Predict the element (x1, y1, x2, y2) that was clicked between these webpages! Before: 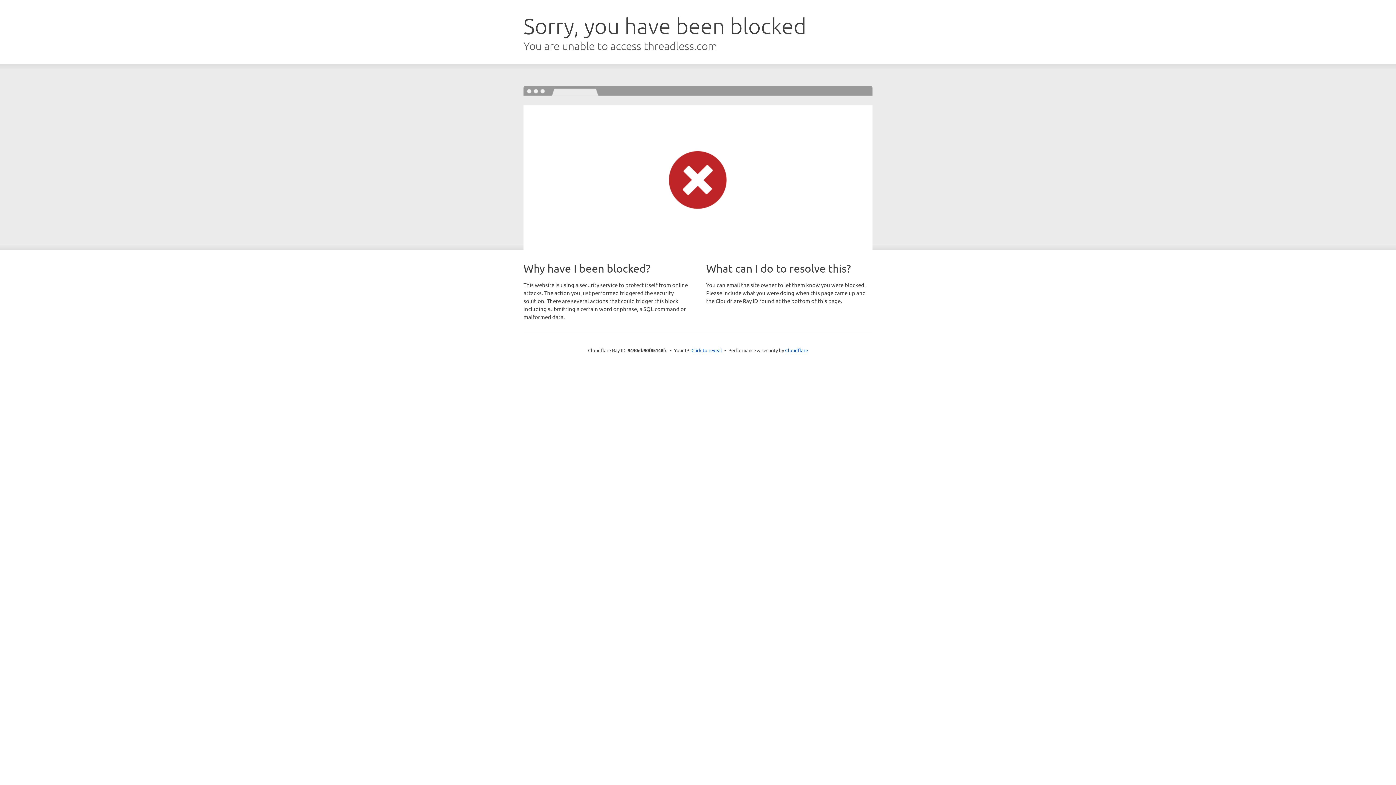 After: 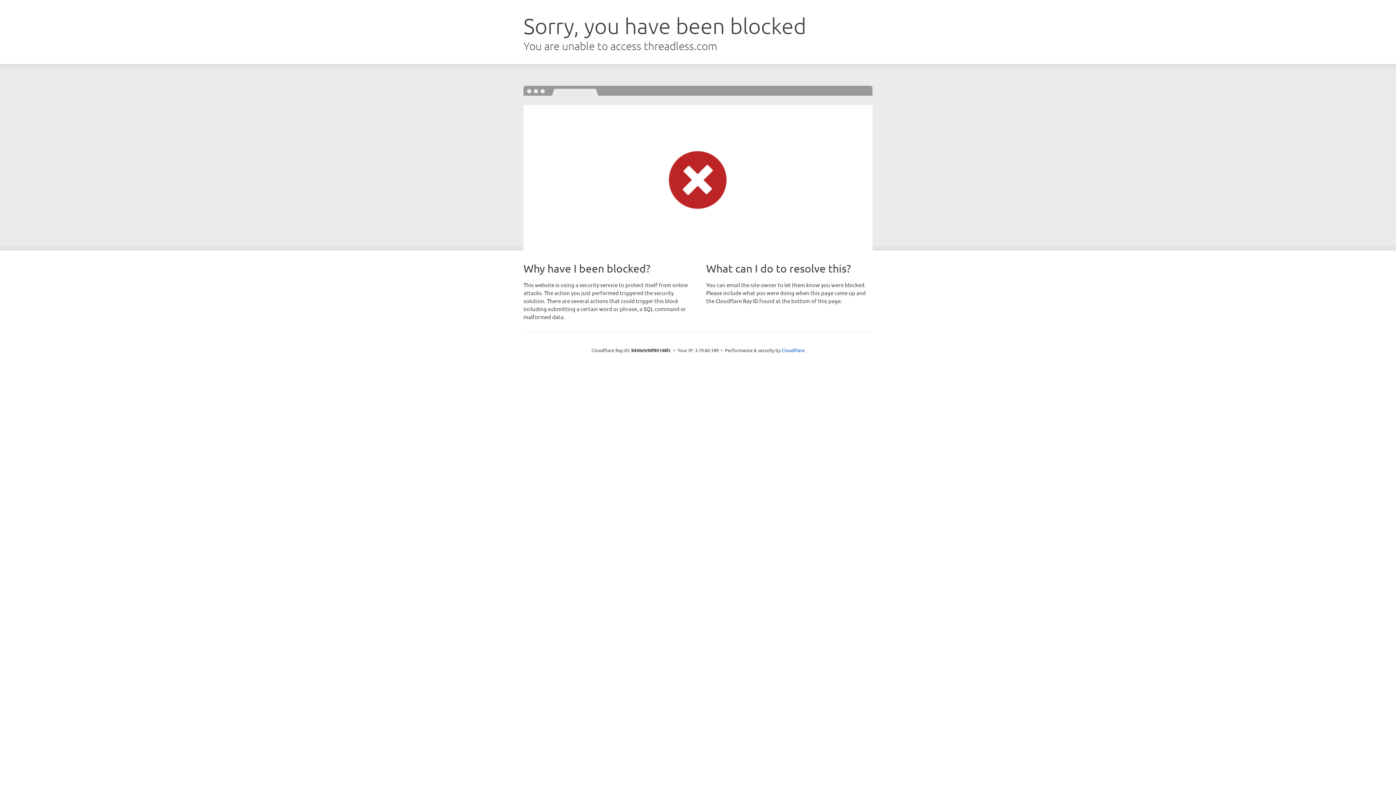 Action: bbox: (691, 346, 722, 353) label: Click to reveal